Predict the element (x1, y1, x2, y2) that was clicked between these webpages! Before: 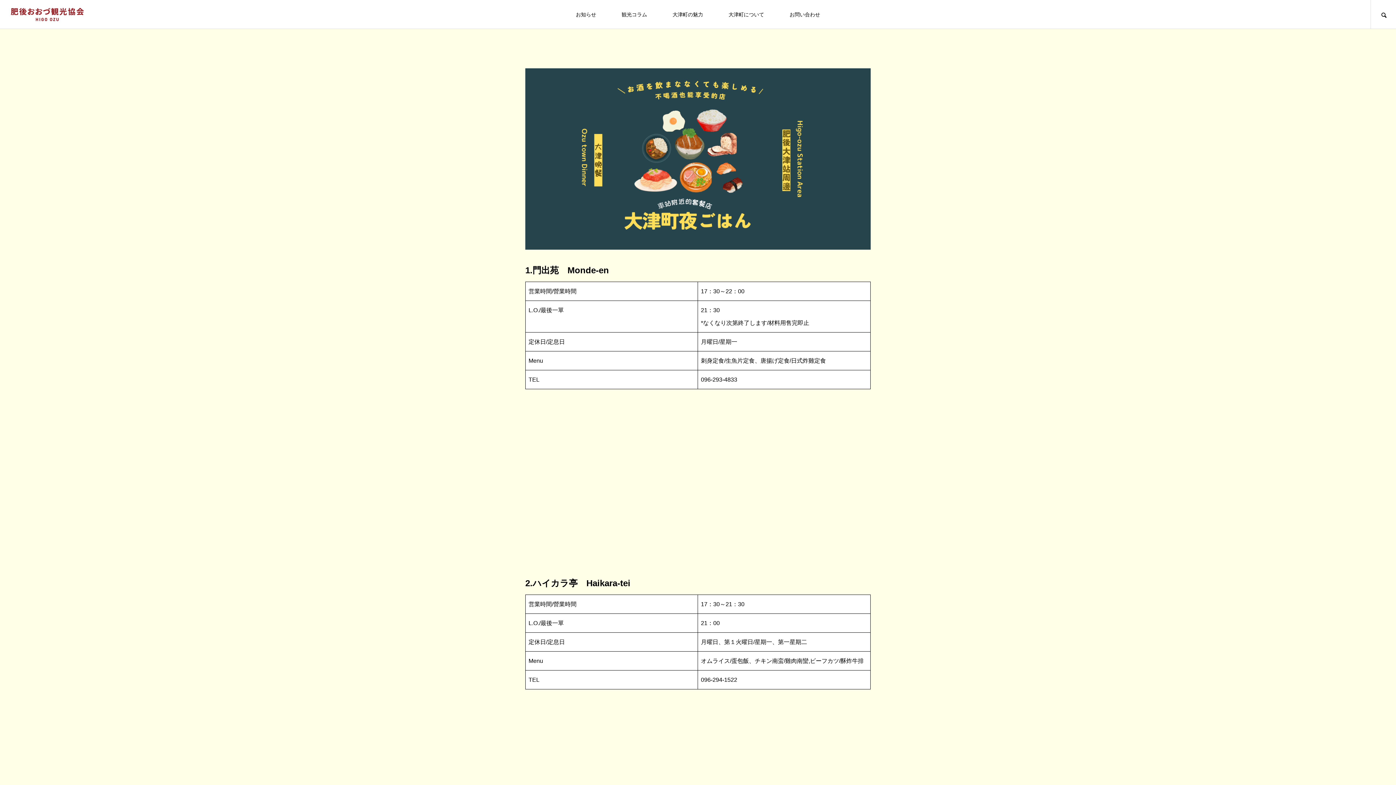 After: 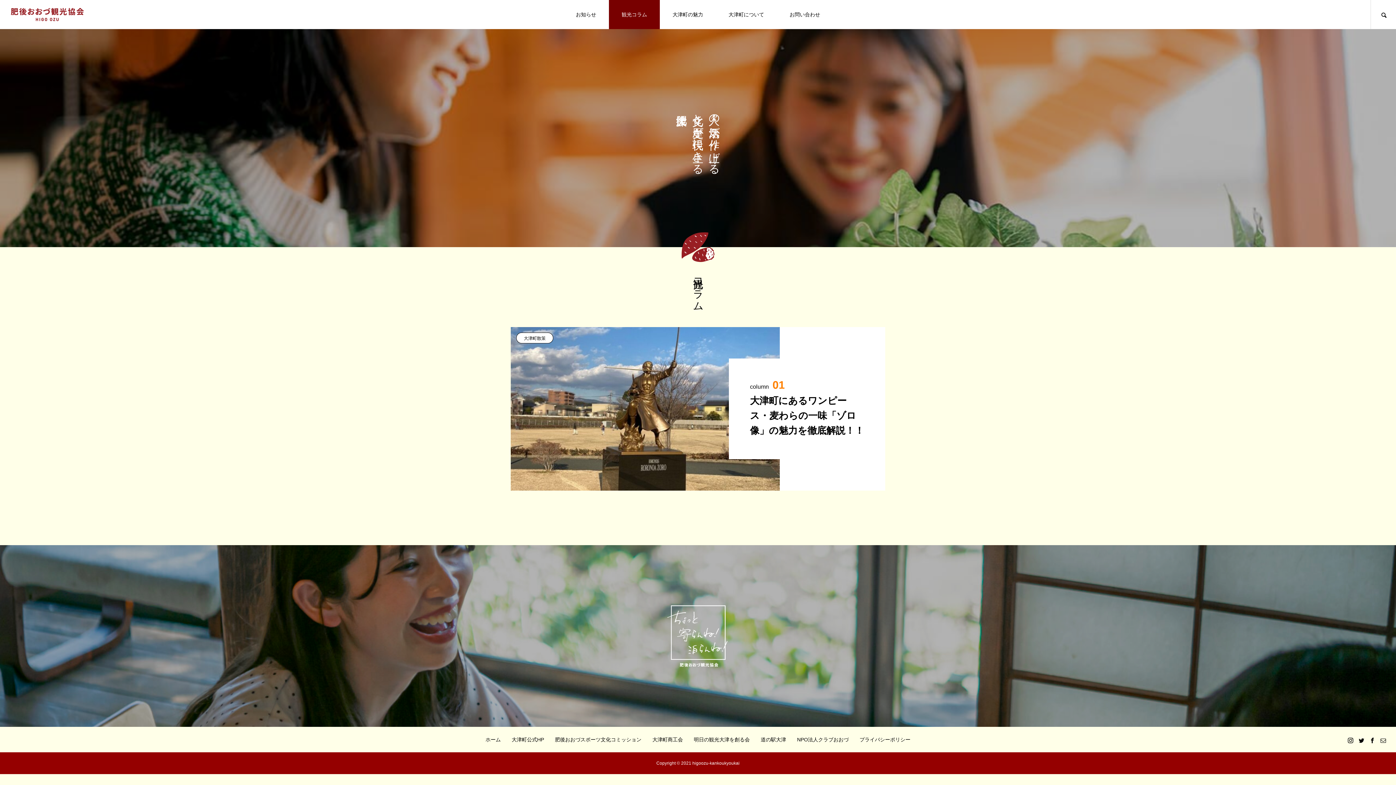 Action: label: 観光コラム bbox: (609, 0, 660, 29)